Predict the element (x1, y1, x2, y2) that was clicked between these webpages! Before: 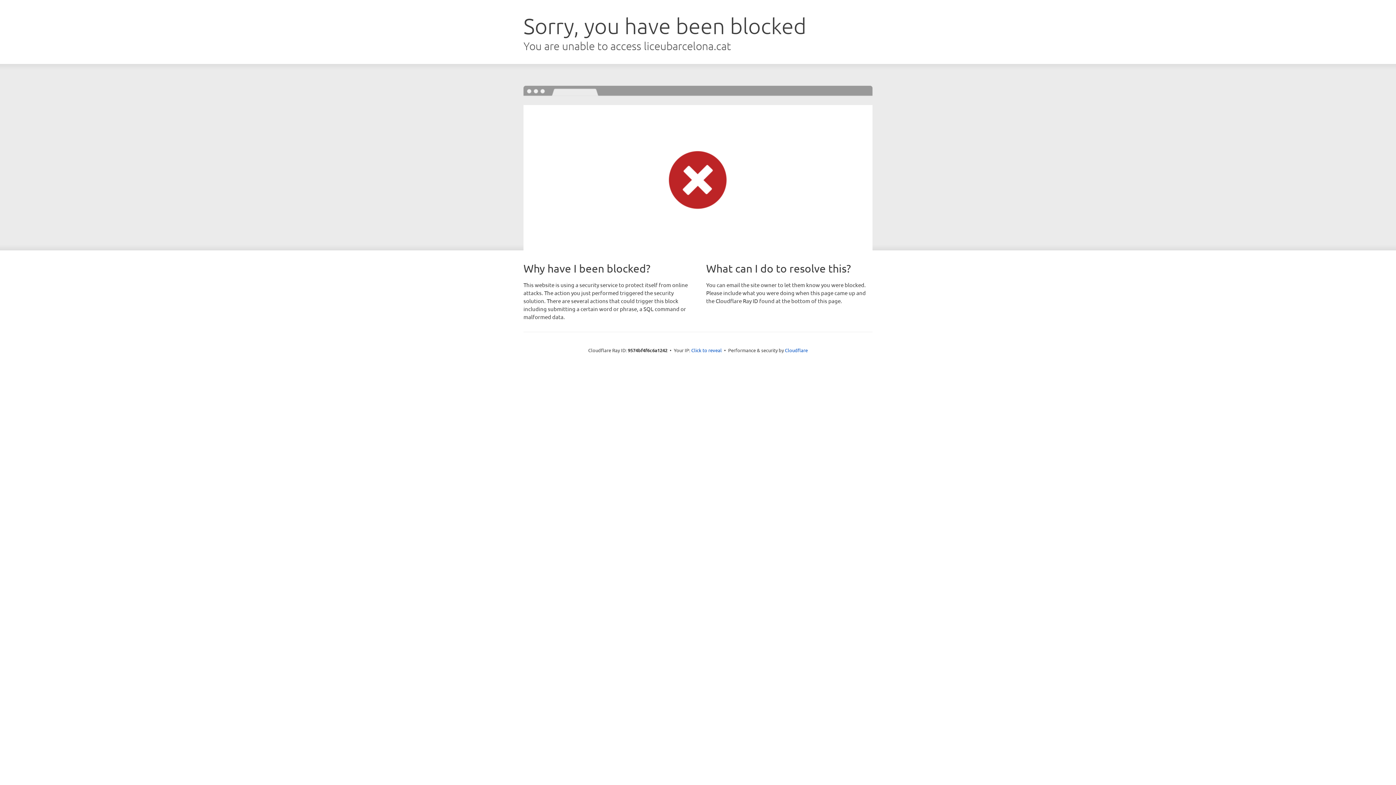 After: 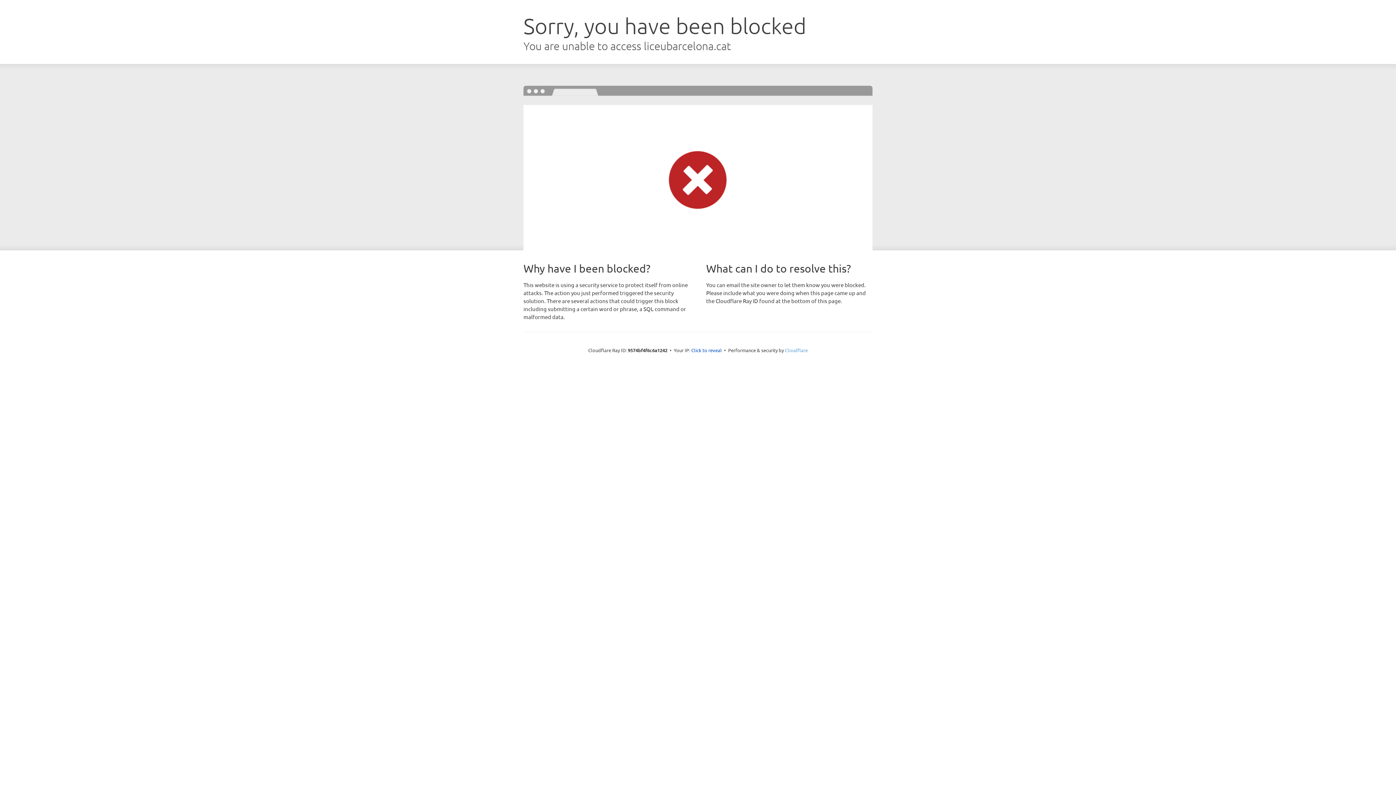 Action: bbox: (785, 347, 808, 353) label: Cloudflare